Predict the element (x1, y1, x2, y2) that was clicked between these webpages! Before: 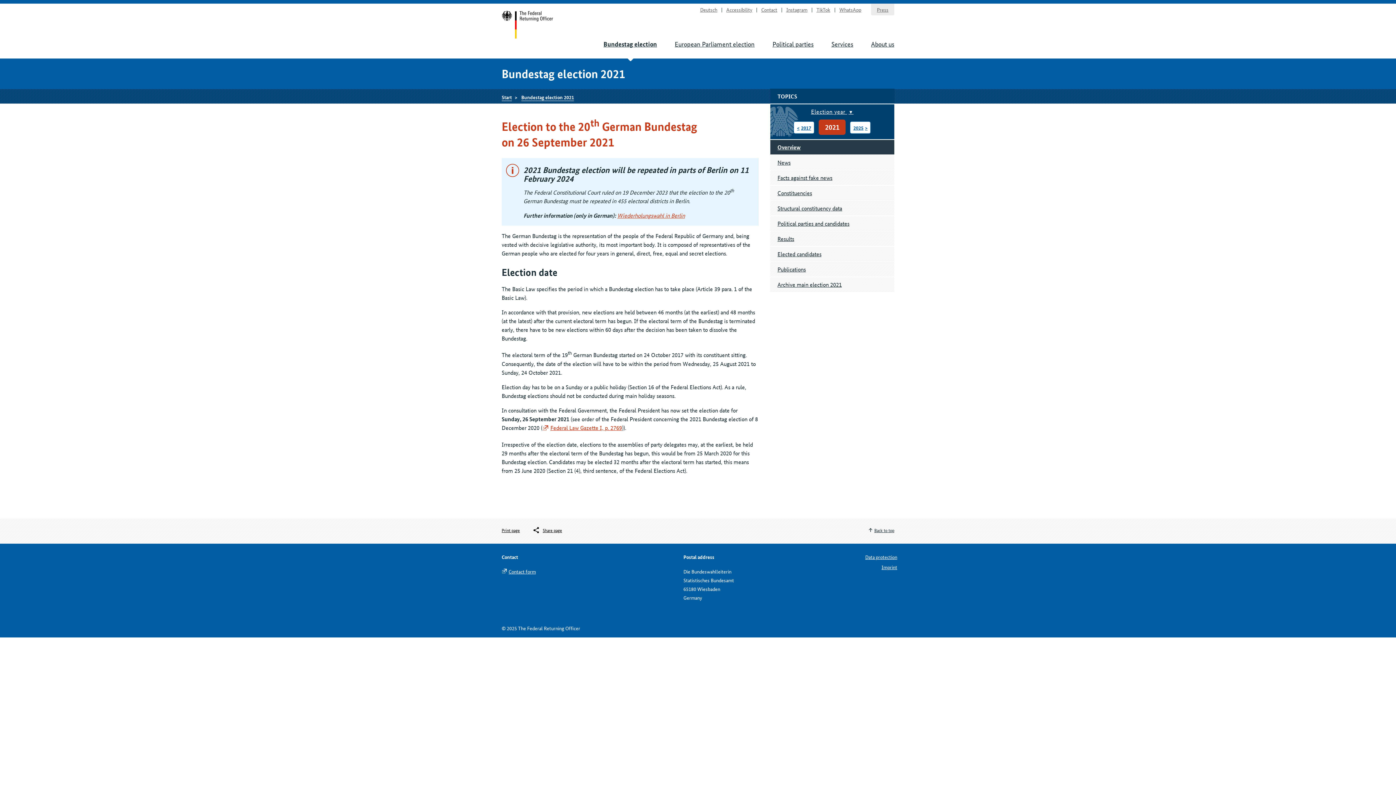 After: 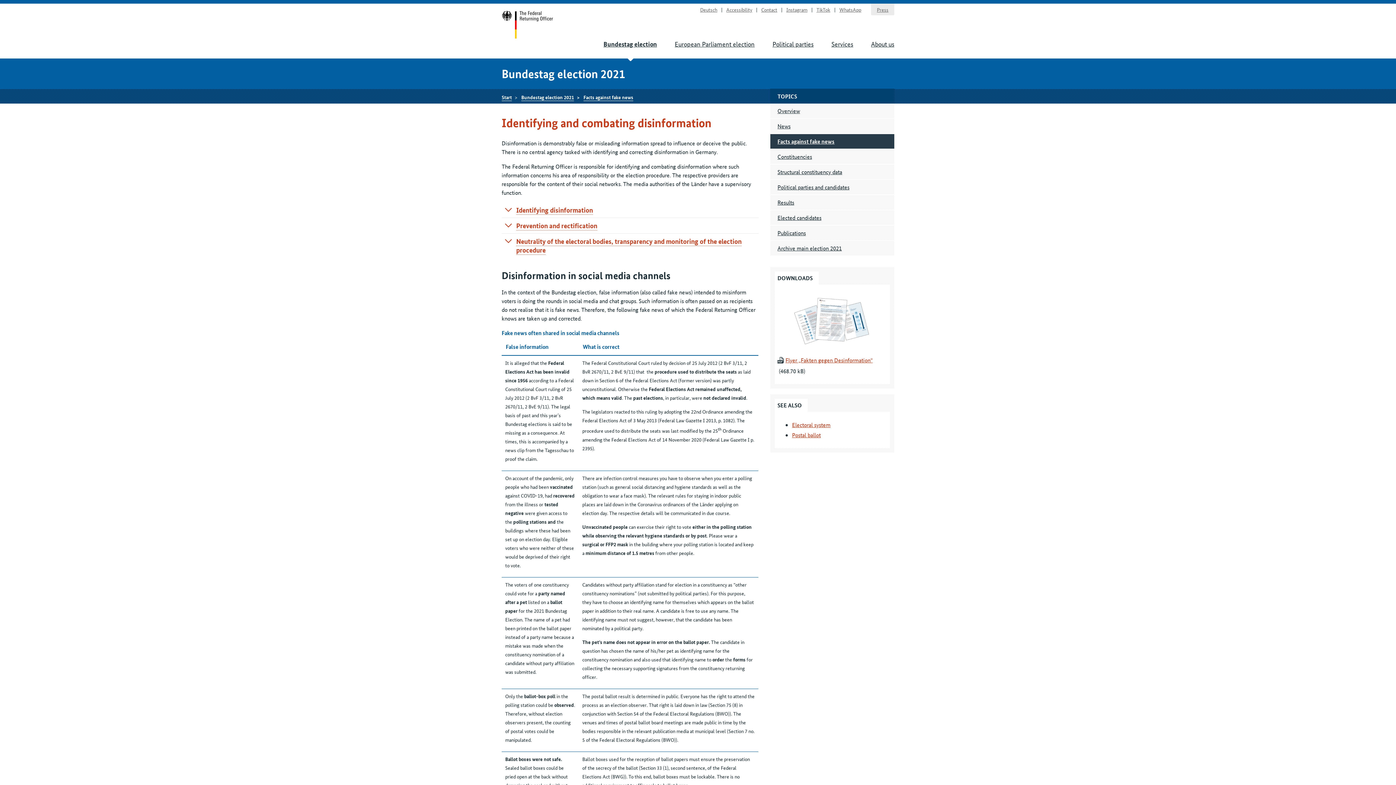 Action: label: Facts against fake news bbox: (770, 170, 894, 185)